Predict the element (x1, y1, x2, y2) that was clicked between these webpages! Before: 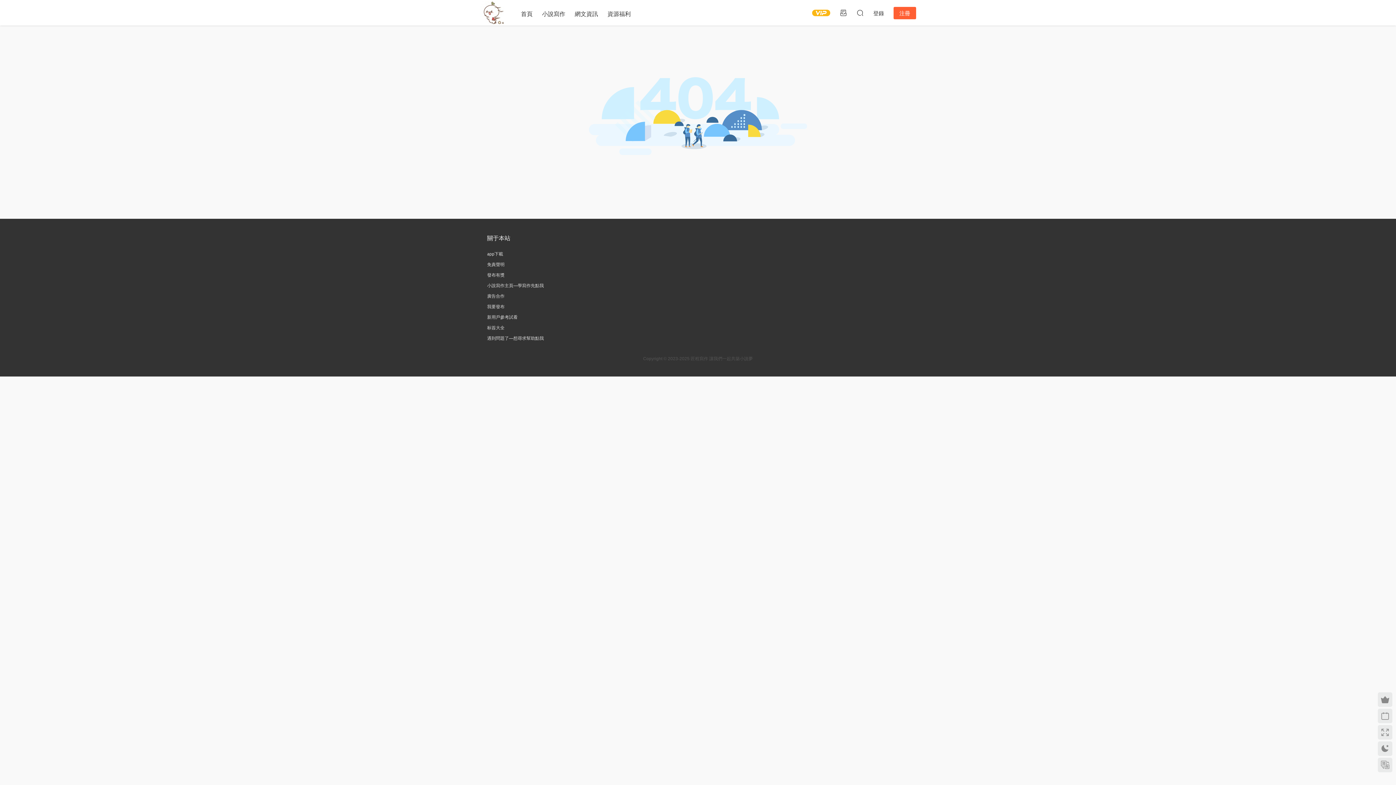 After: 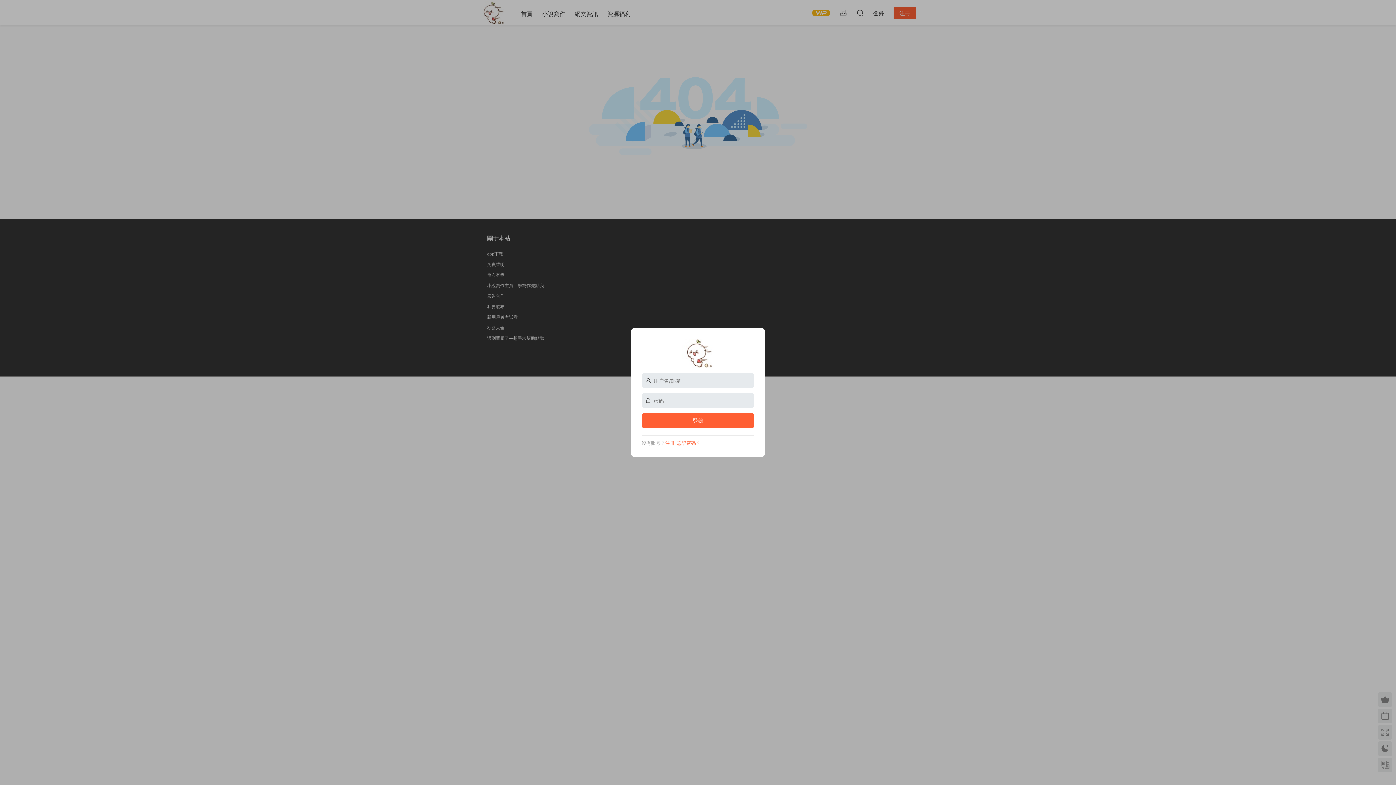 Action: bbox: (1378, 709, 1392, 723)